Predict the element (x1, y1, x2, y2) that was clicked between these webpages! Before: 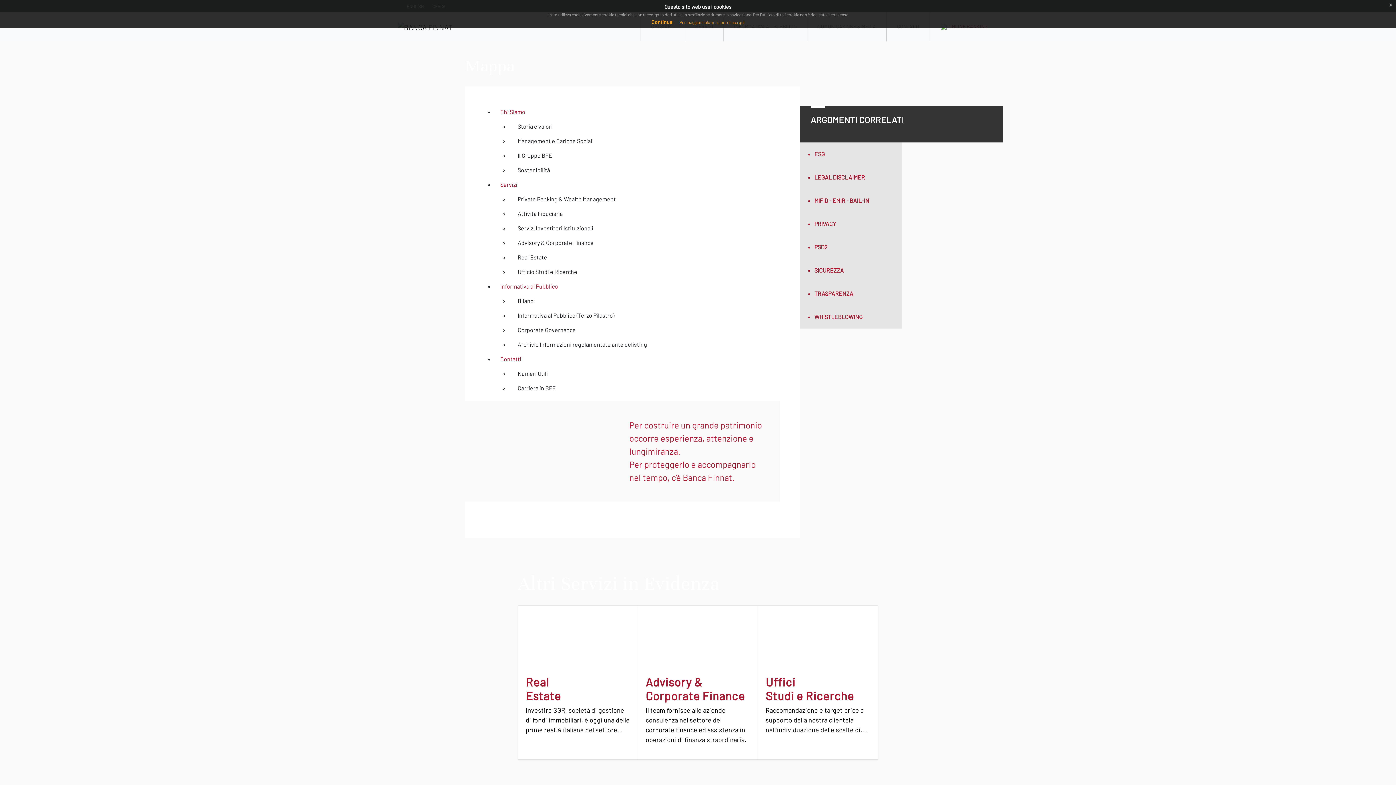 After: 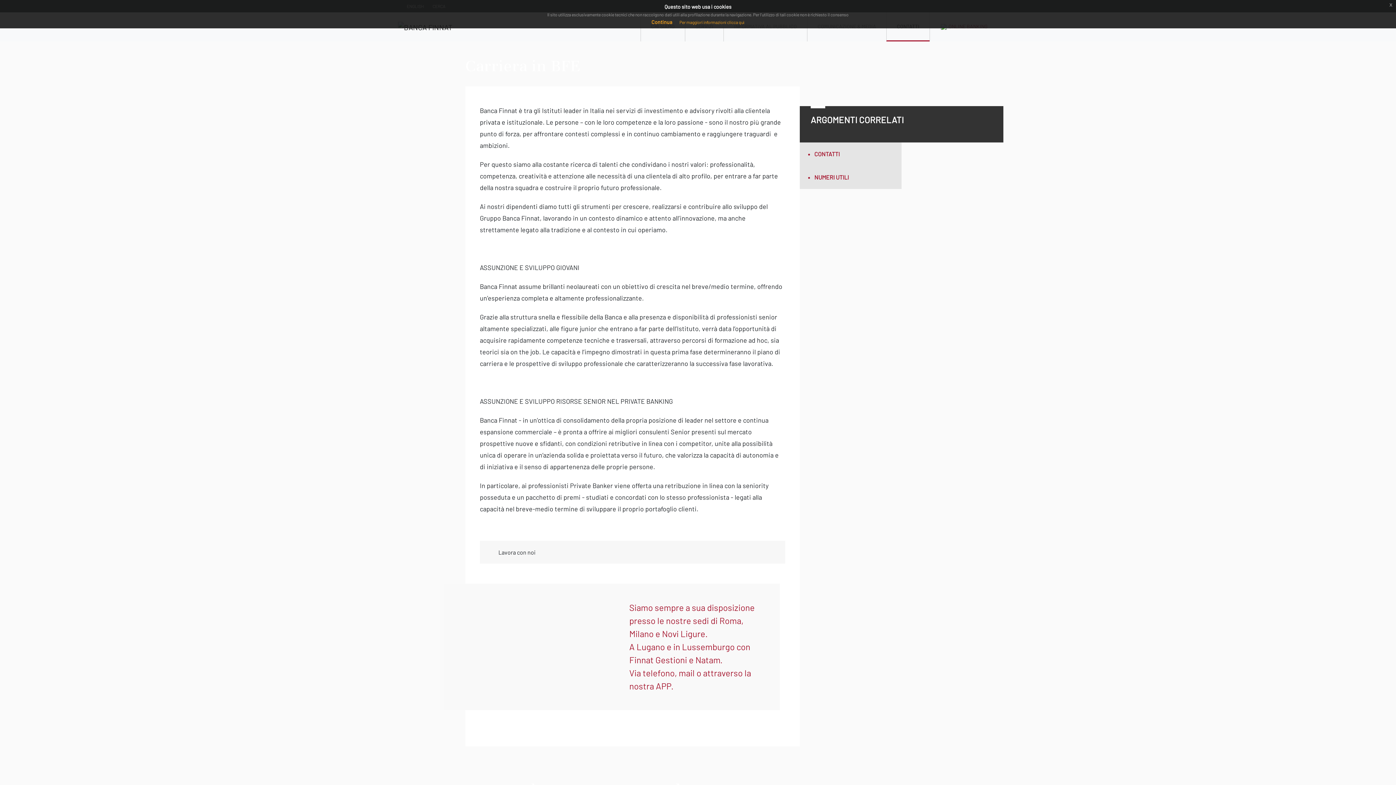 Action: bbox: (509, 381, 785, 395) label: Carriera in BFE